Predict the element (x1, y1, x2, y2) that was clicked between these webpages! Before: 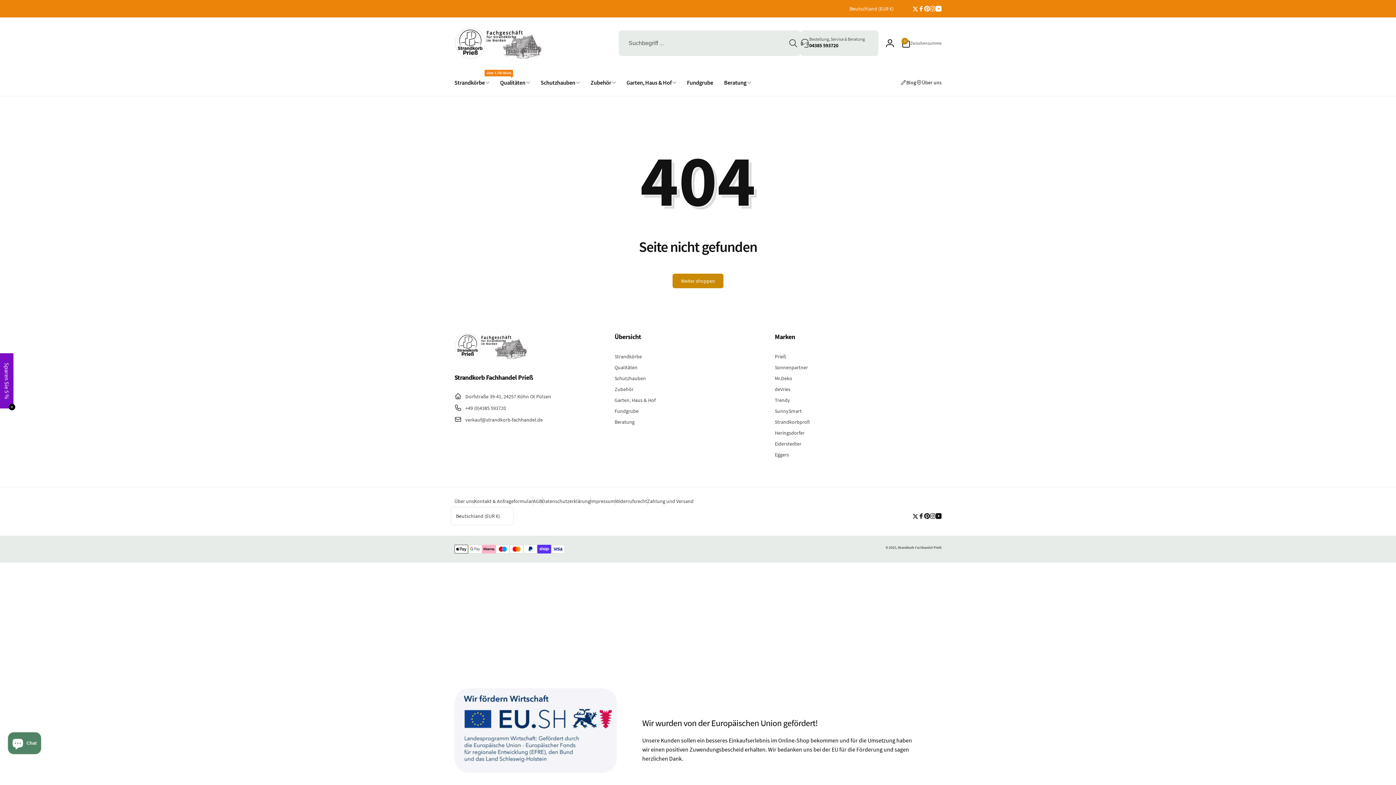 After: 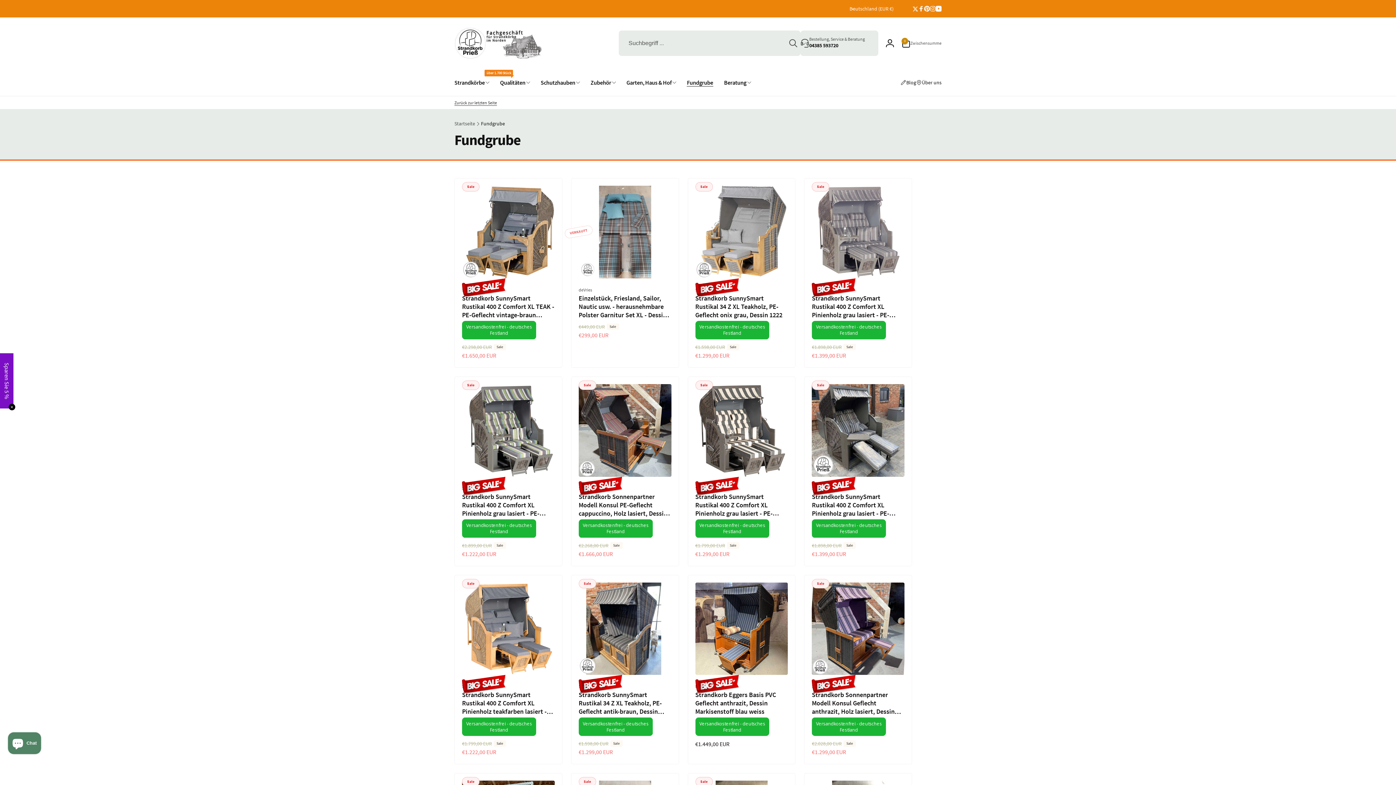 Action: label: Fundgrube bbox: (681, 69, 718, 96)